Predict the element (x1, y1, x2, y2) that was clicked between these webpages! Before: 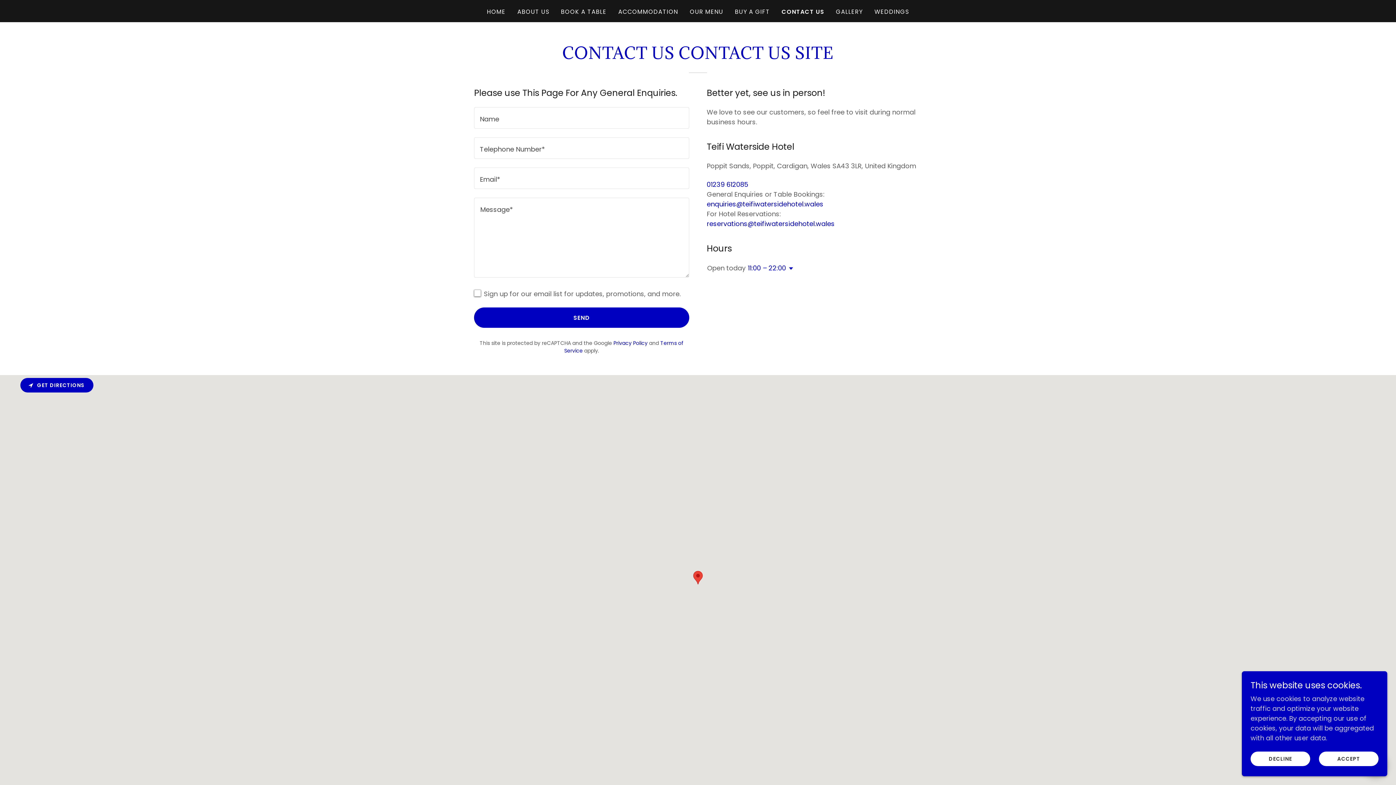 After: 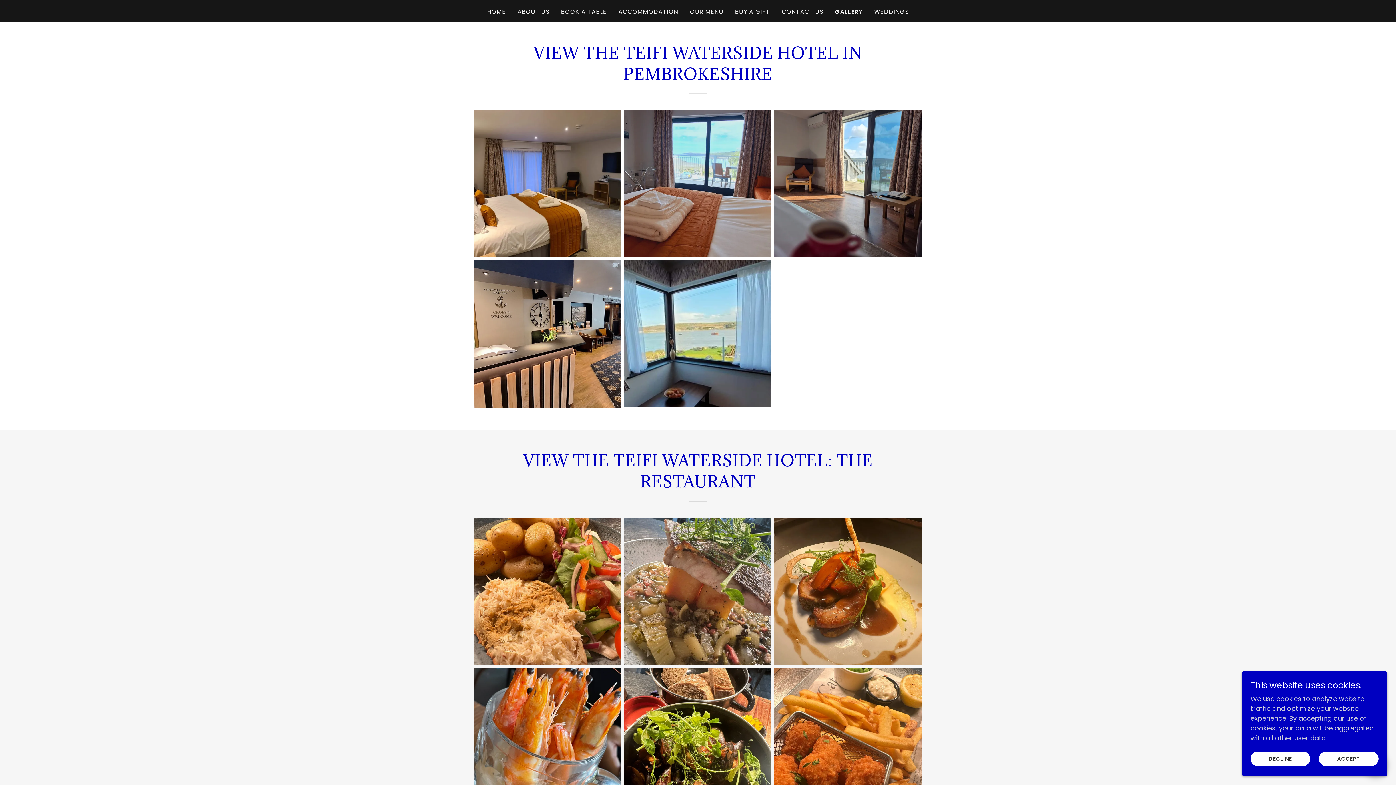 Action: bbox: (833, 5, 865, 18) label: GALLERY